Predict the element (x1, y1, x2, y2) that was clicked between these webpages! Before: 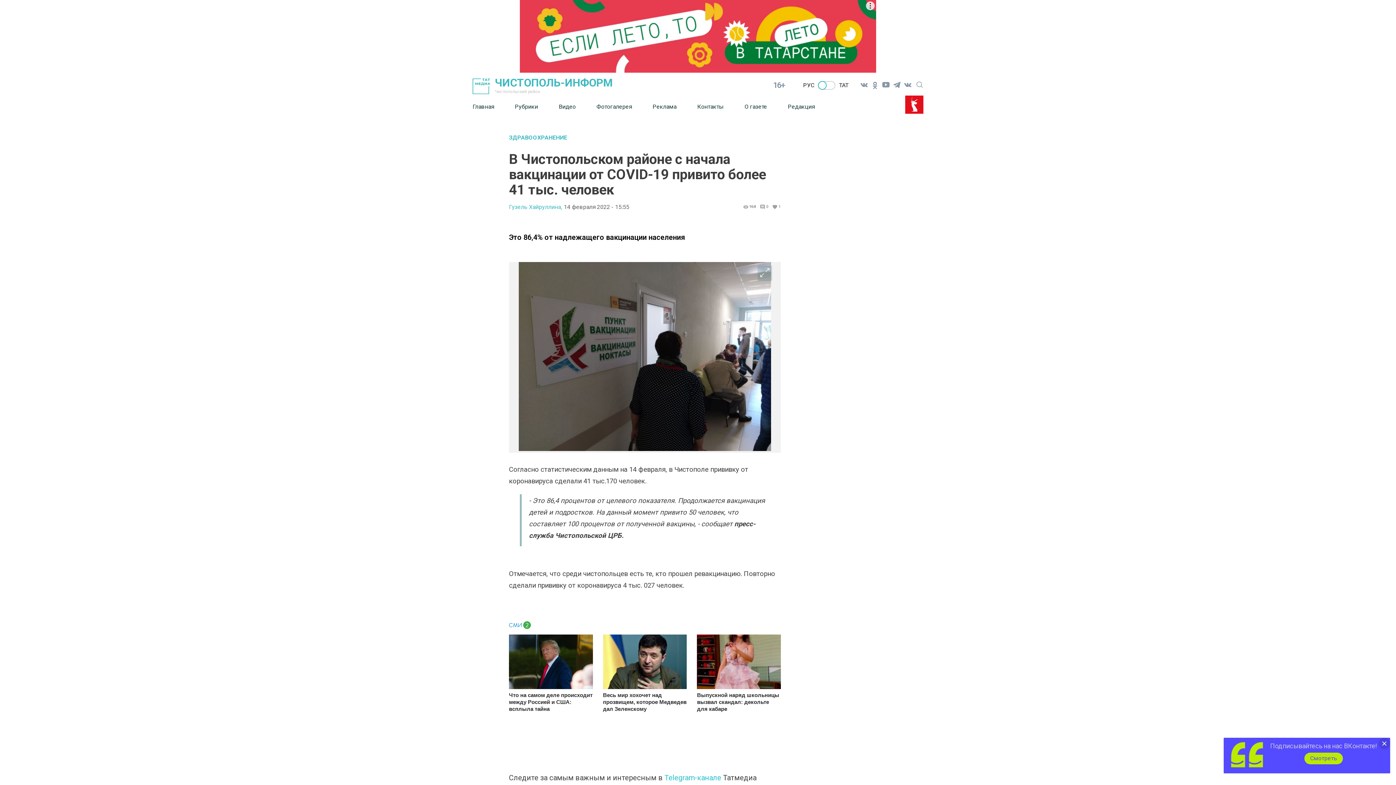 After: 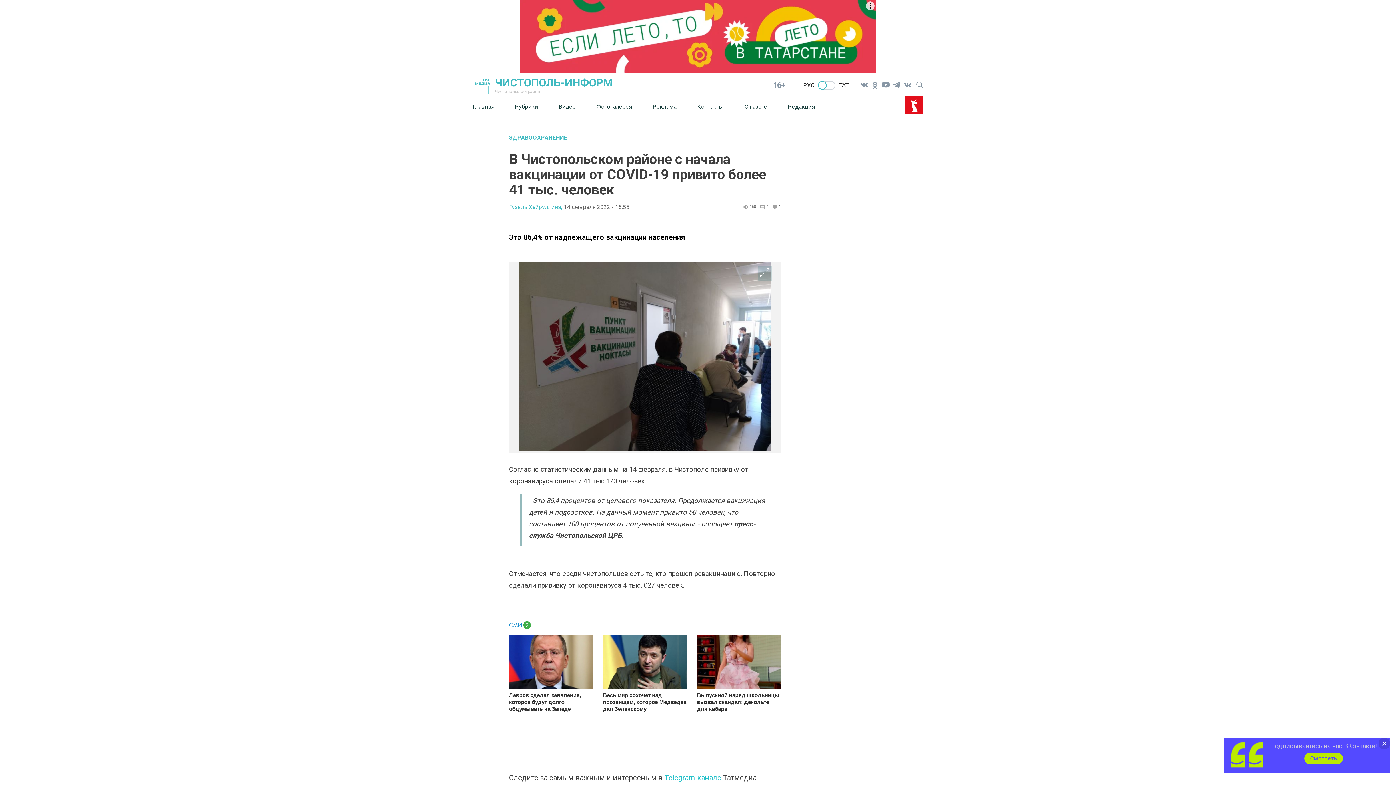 Action: bbox: (509, 634, 592, 712) label: Что на самом деле происходит между Россией и США: всплыла тайна